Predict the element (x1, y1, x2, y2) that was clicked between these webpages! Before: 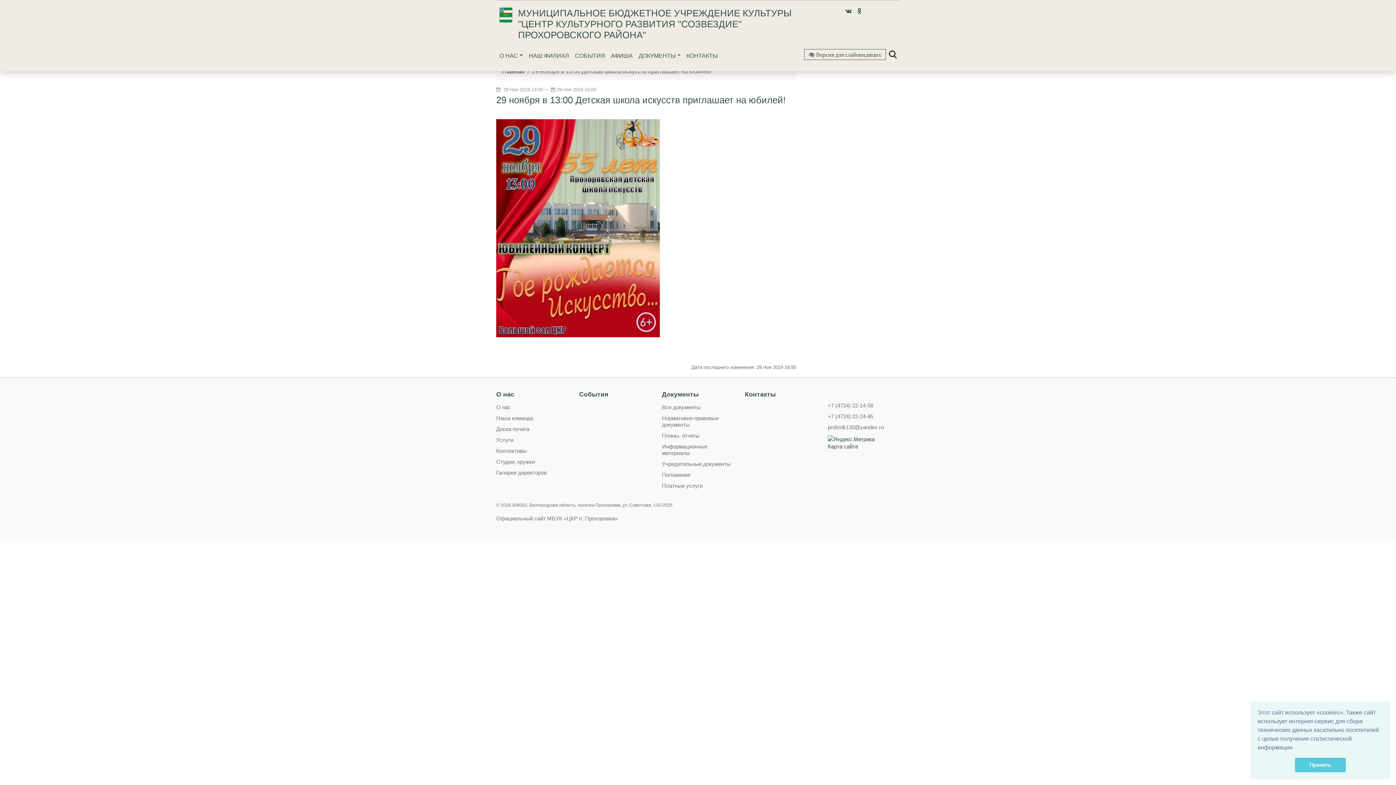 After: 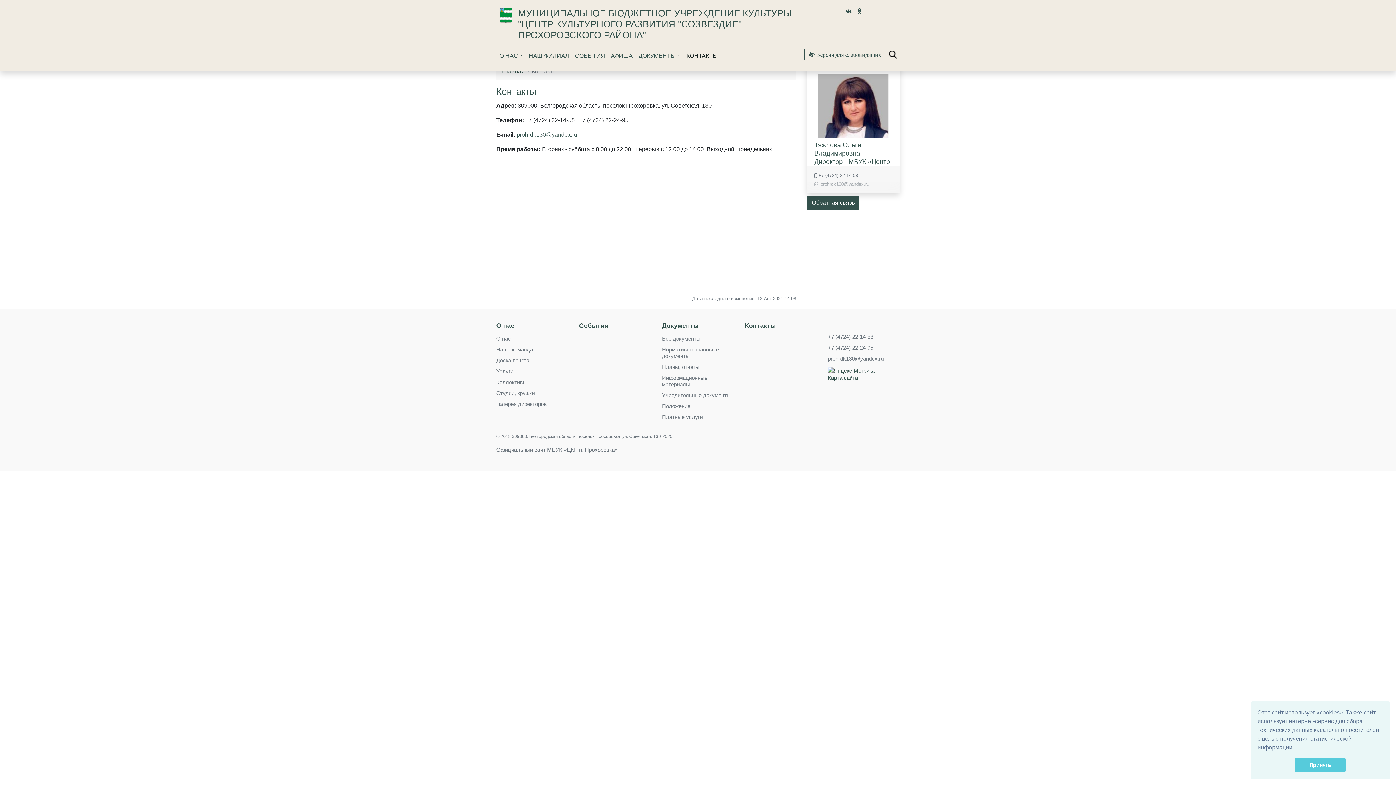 Action: bbox: (683, 48, 720, 63) label: КОНТАКТЫ